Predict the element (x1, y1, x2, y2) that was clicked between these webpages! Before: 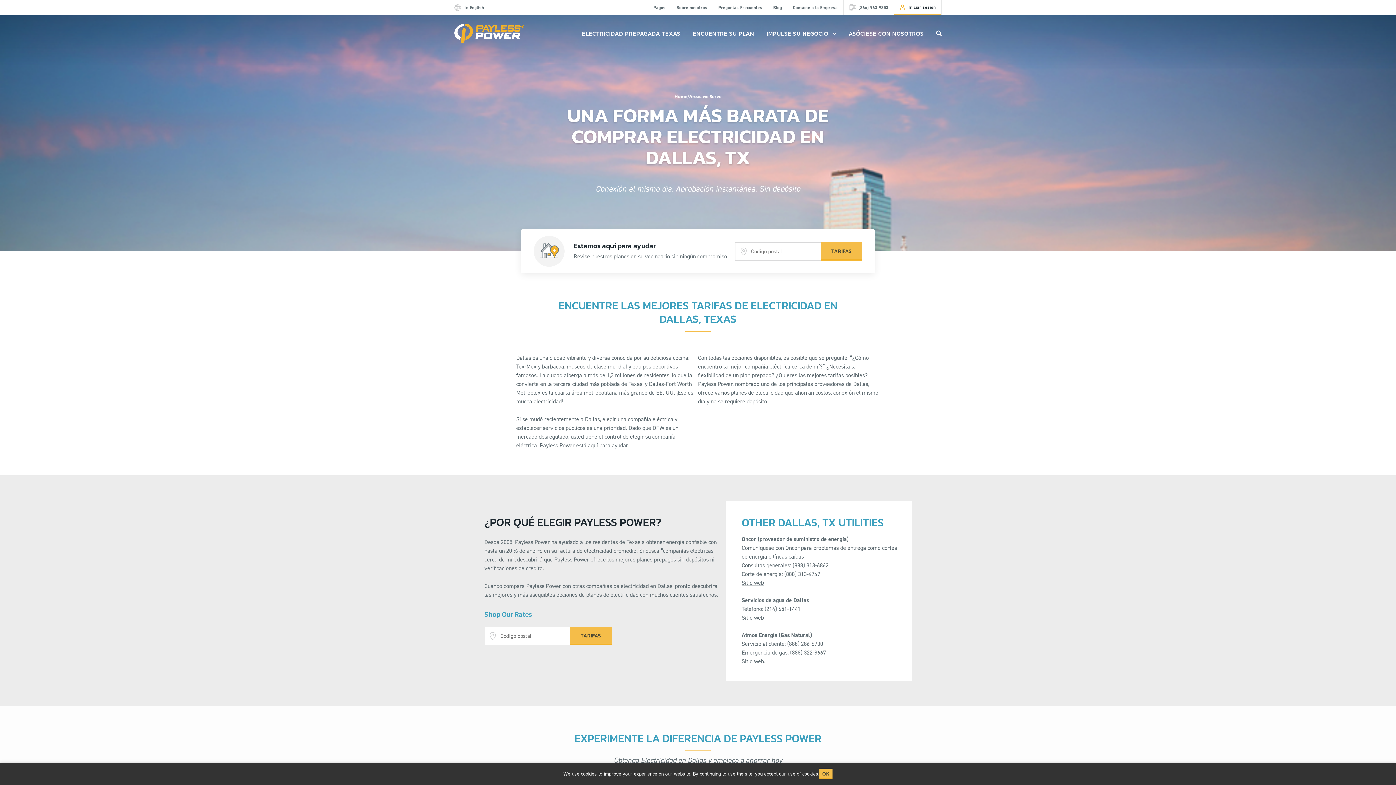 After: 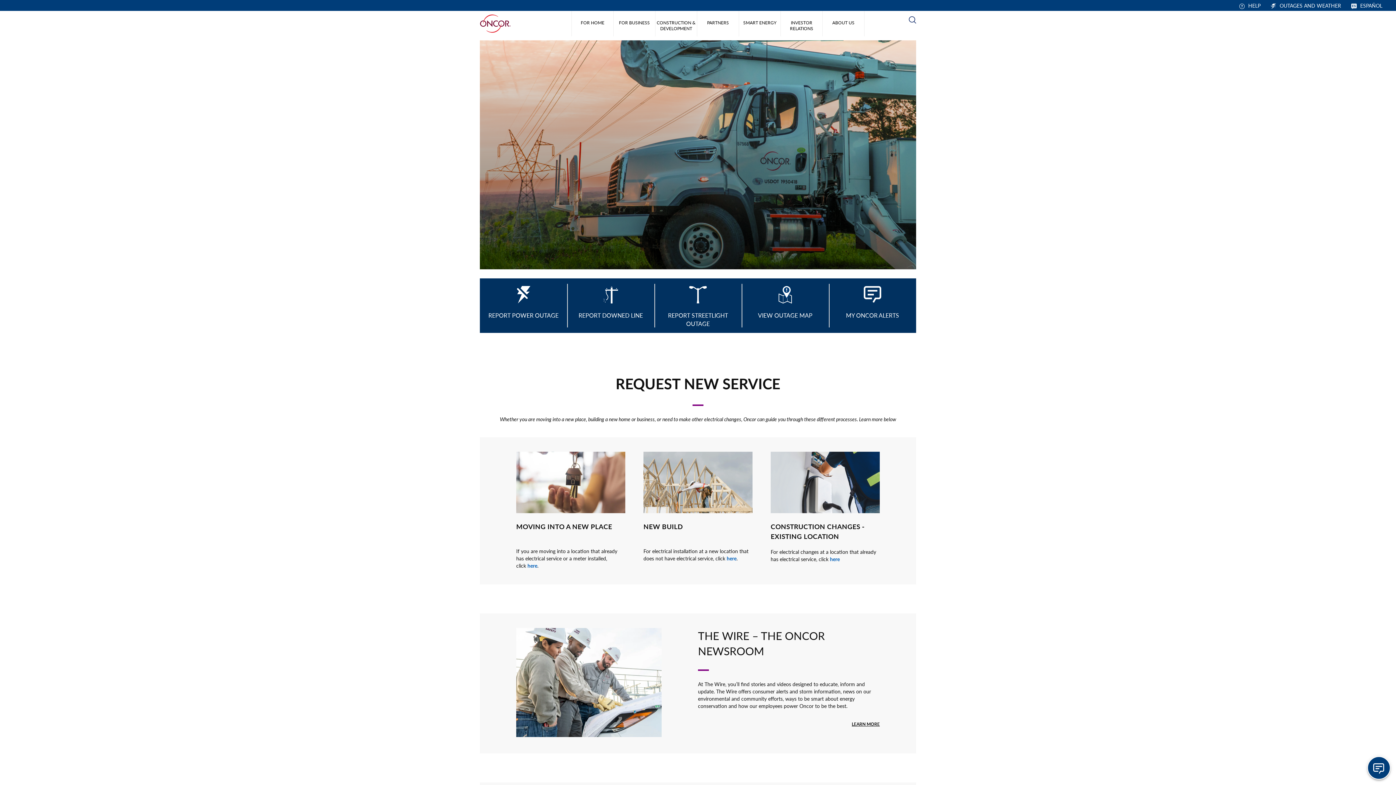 Action: label: Sitio web bbox: (741, 579, 764, 586)